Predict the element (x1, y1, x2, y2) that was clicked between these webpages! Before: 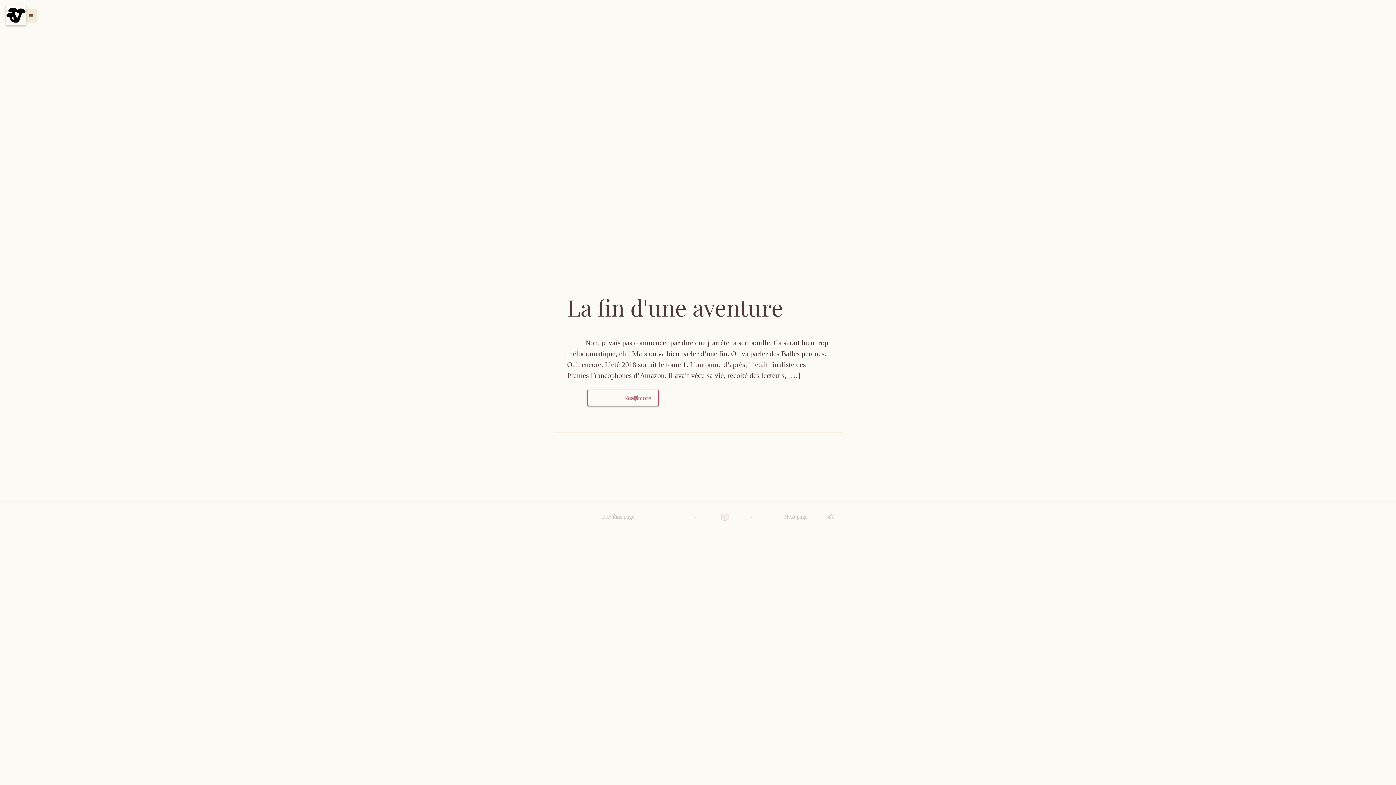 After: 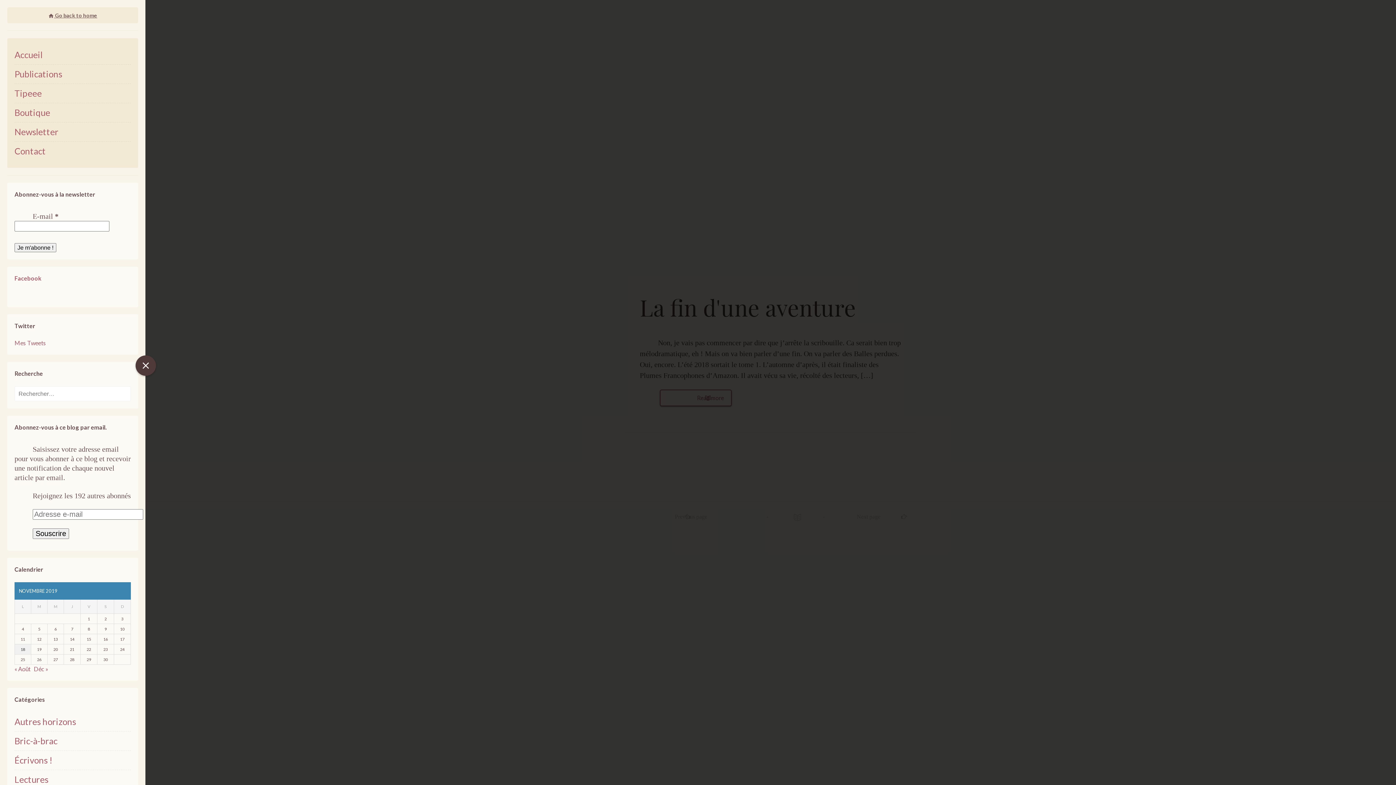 Action: label: menu bbox: (21, 8, 37, 21)